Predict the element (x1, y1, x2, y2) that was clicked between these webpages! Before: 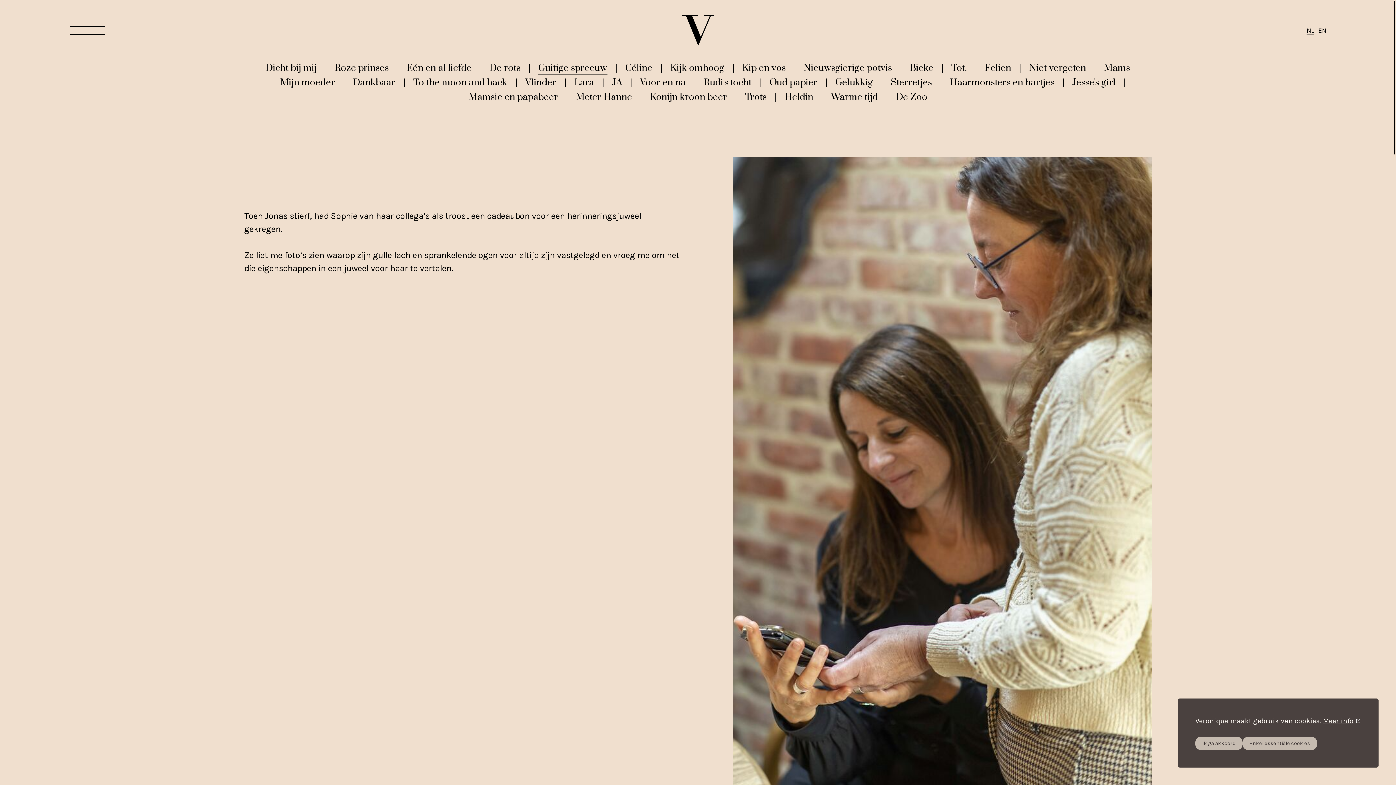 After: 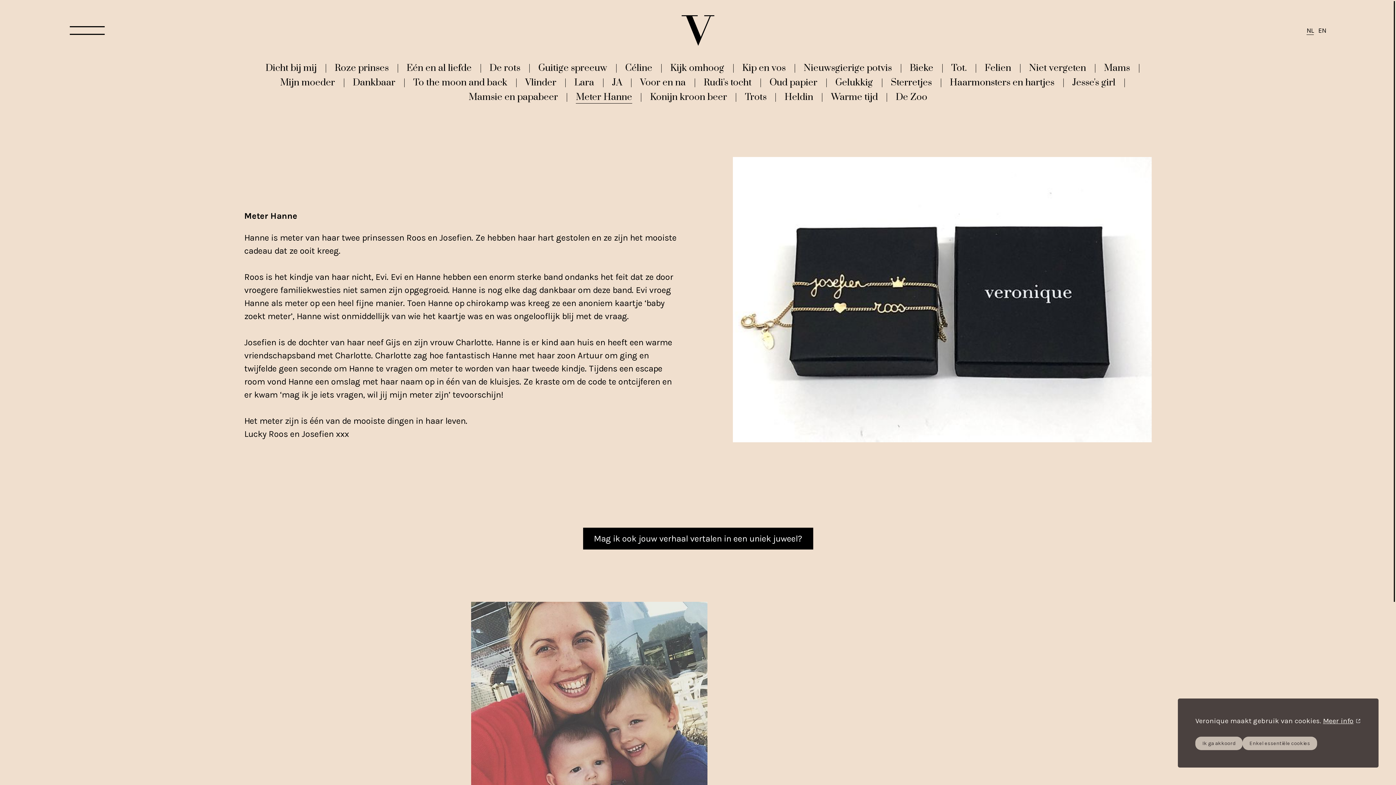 Action: bbox: (576, 91, 632, 103) label: Meter Hanne